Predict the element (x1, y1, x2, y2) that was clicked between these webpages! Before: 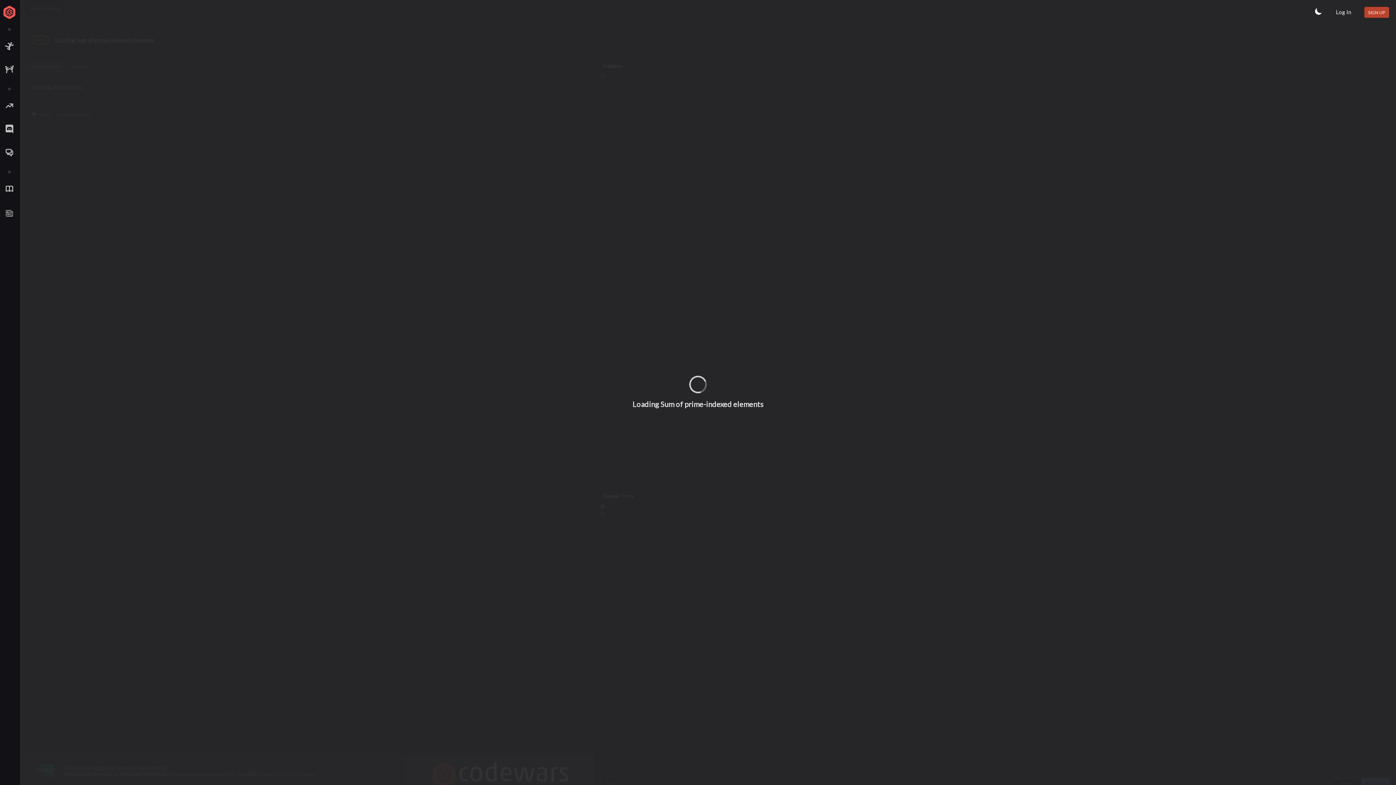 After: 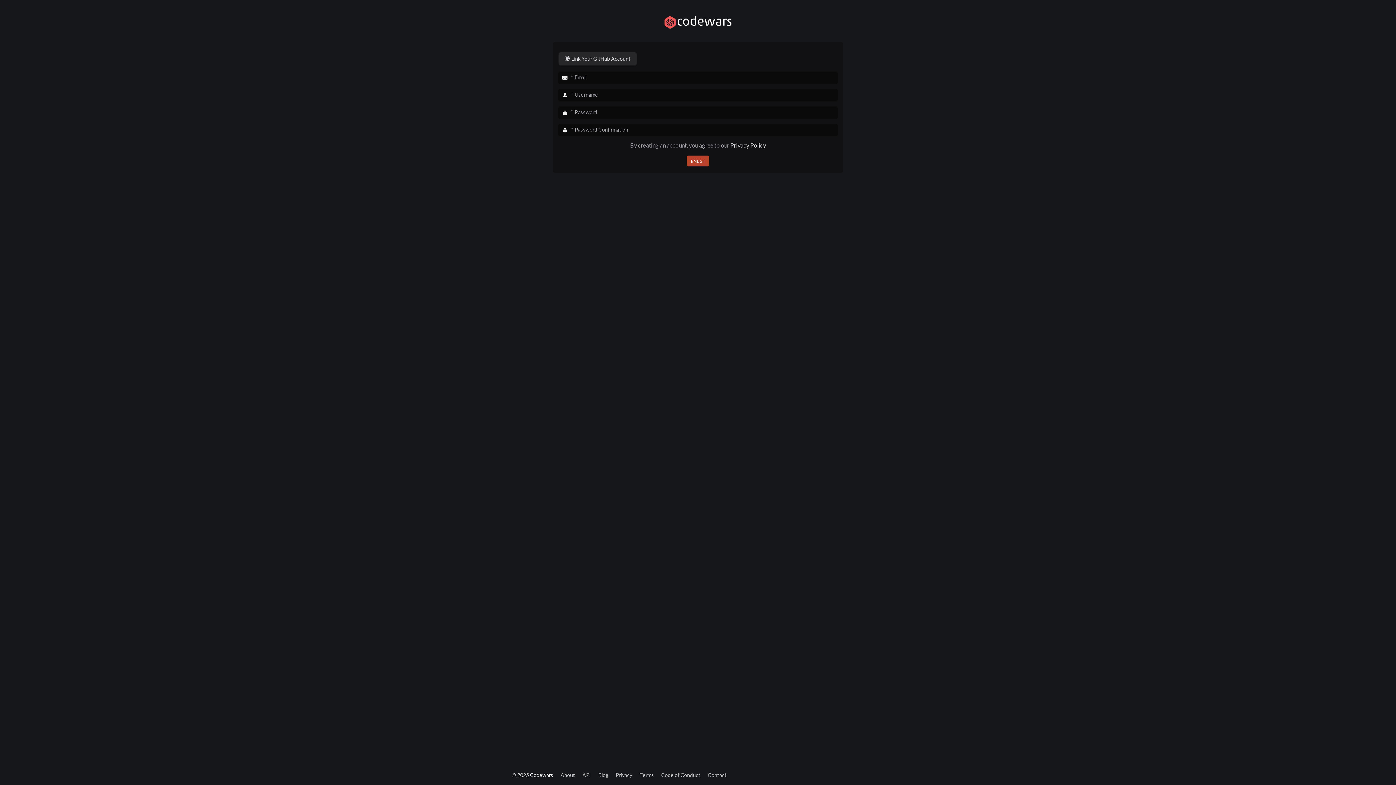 Action: label: SIGN UP bbox: (1364, 6, 1389, 17)